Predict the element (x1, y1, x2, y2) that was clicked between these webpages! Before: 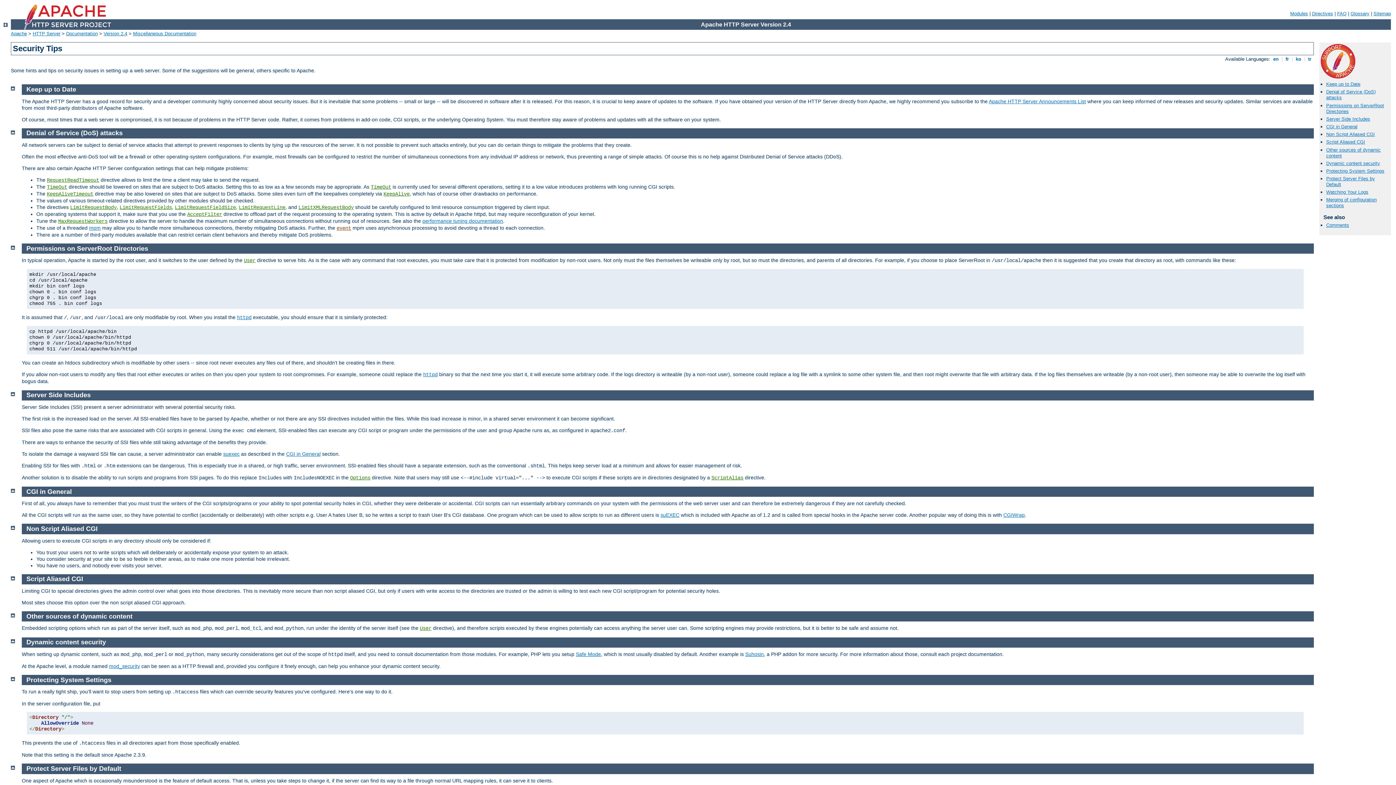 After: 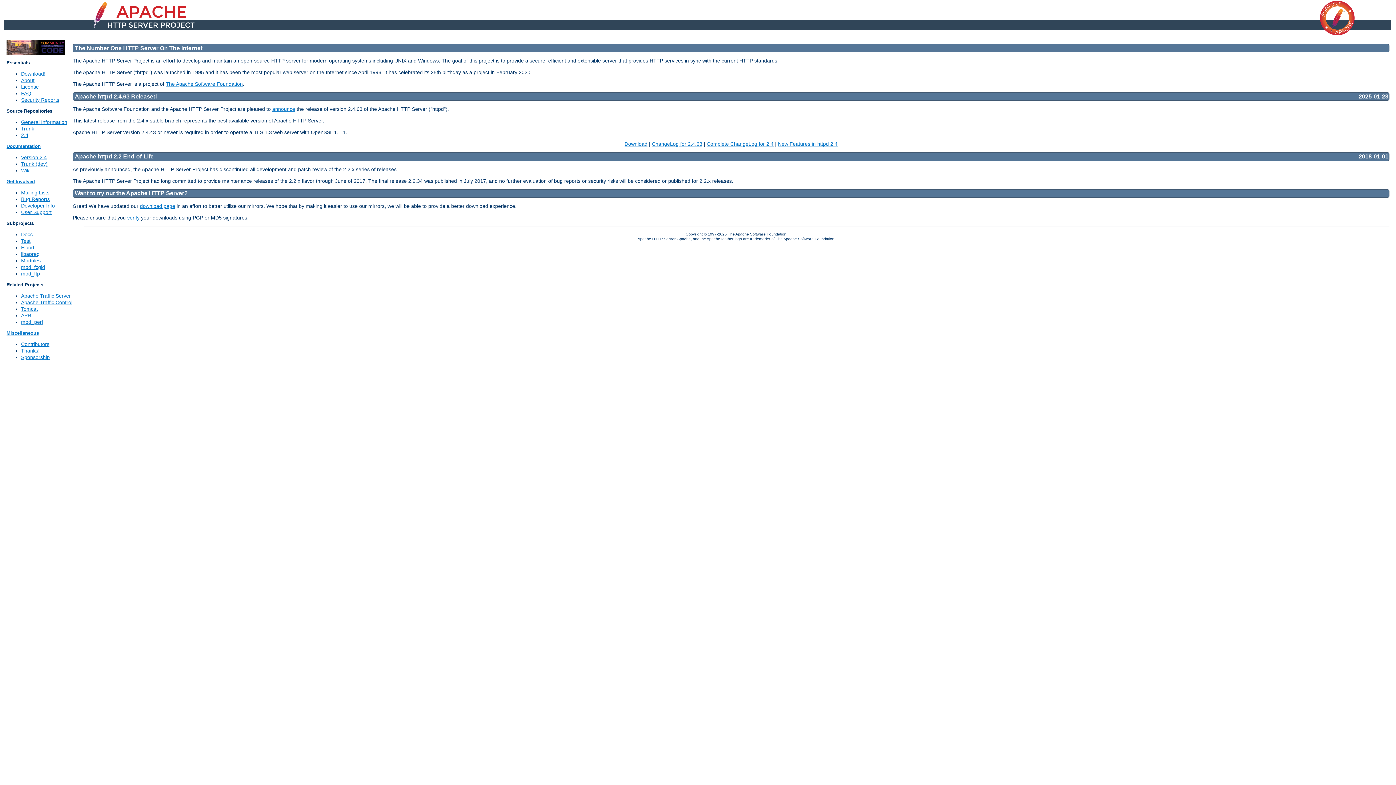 Action: label: HTTP Server bbox: (32, 30, 60, 36)